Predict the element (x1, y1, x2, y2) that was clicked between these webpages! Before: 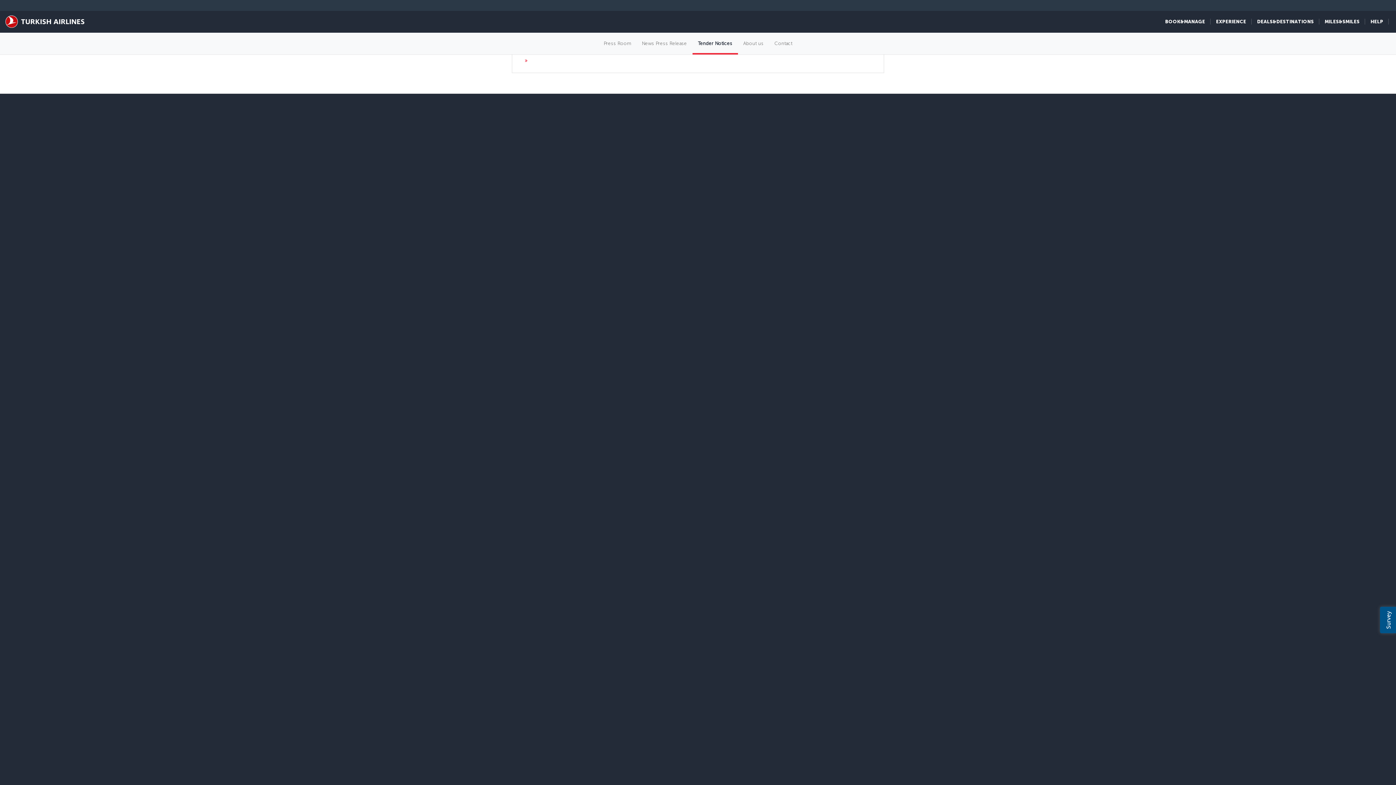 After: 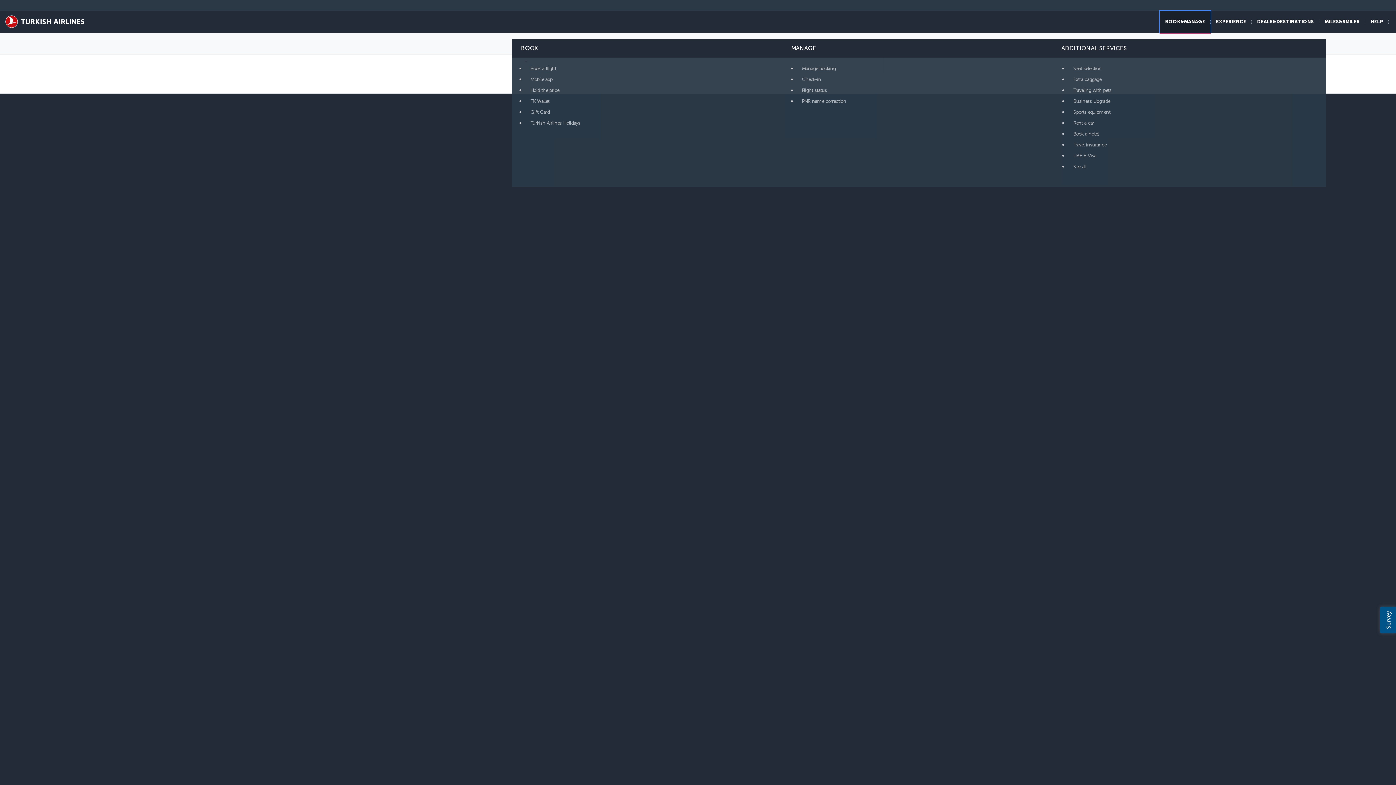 Action: label: BOOK&MANAGE bbox: (1160, 10, 1210, 32)